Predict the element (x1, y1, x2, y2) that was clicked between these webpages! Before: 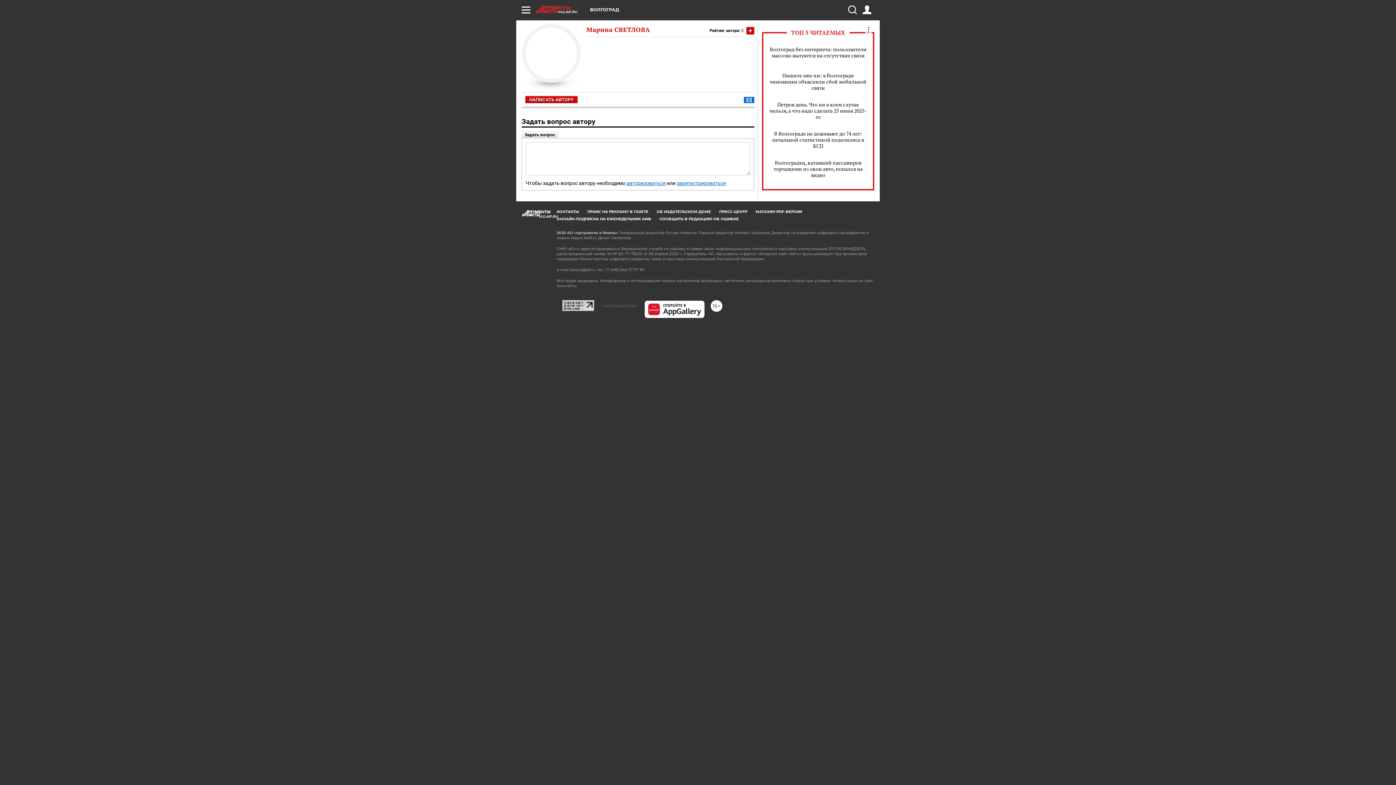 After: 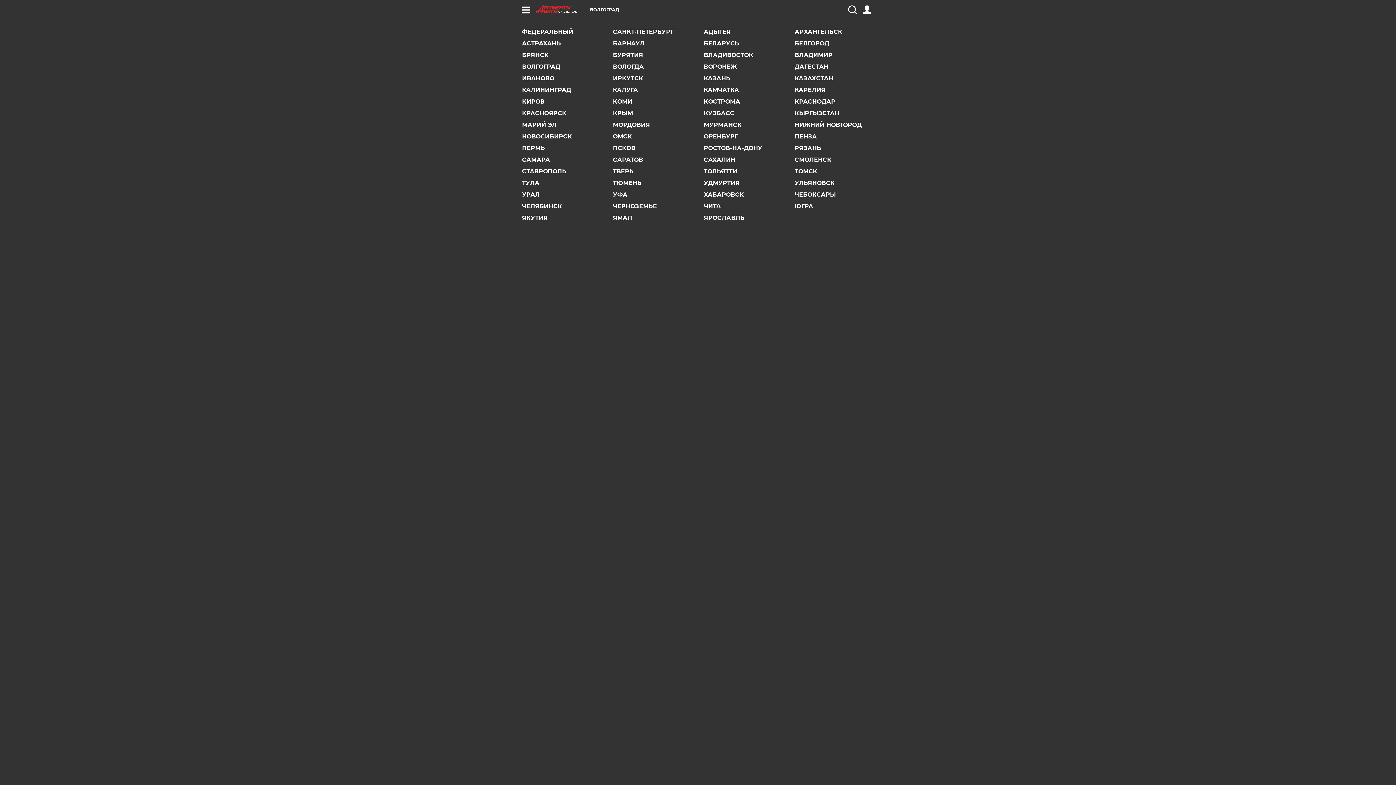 Action: bbox: (590, 7, 619, 12) label: ВОЛГОГРАД